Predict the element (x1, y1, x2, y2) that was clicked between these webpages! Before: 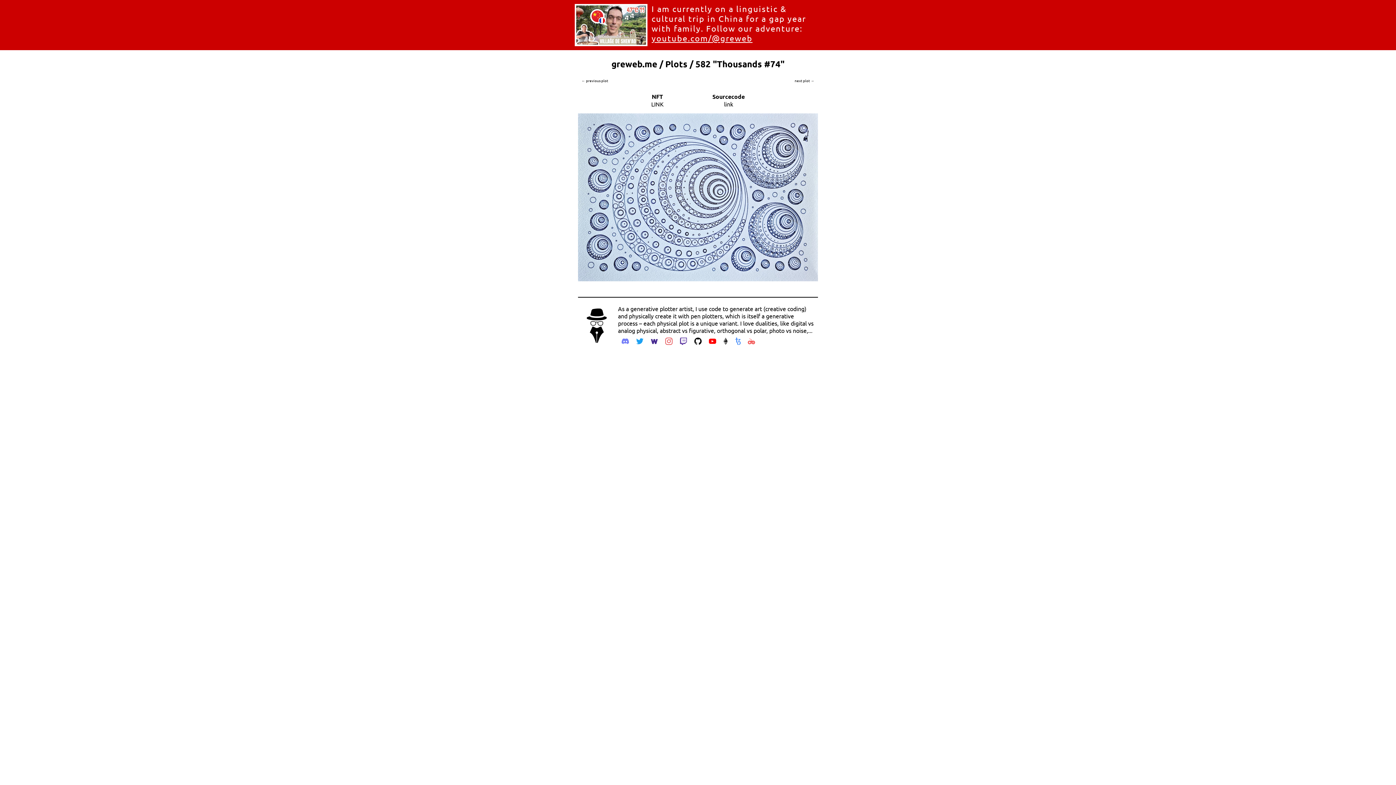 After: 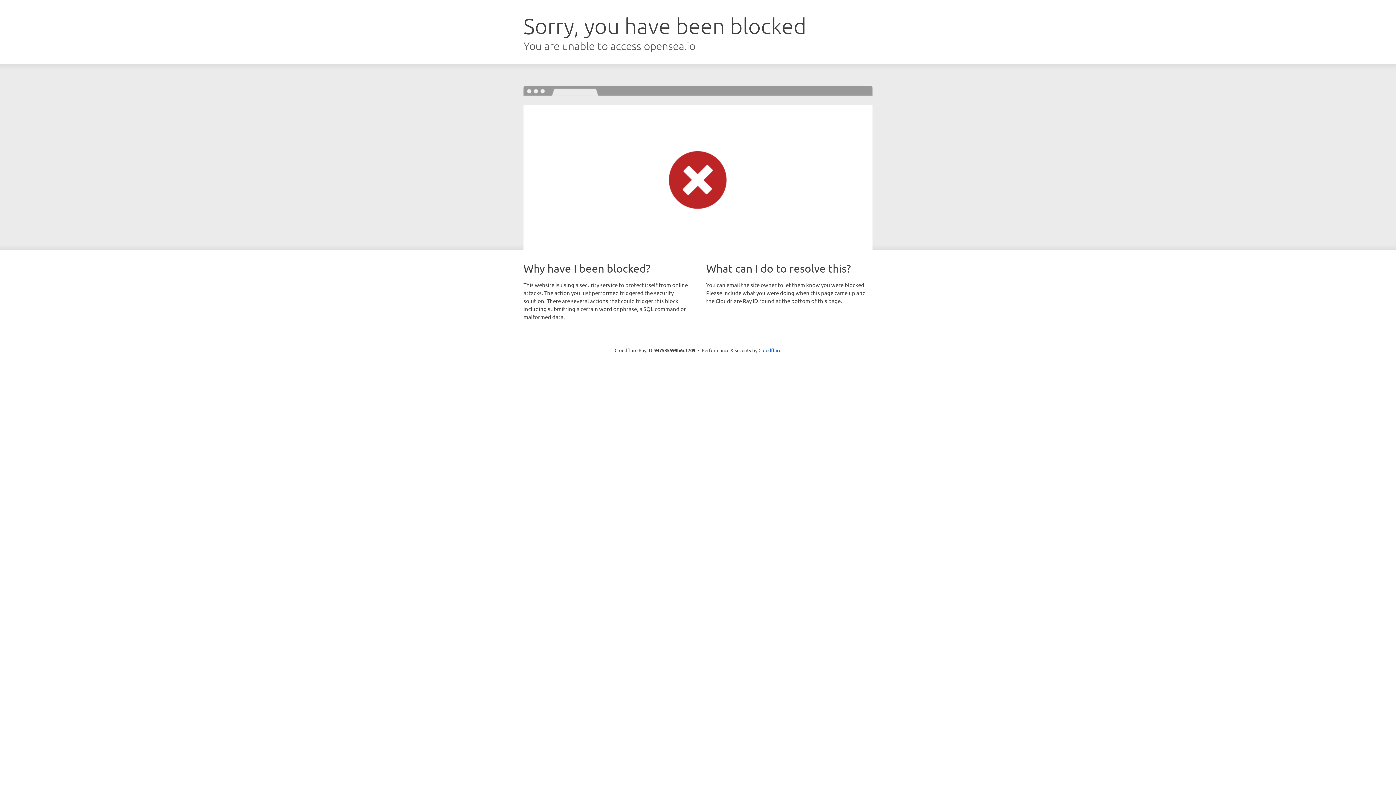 Action: bbox: (720, 335, 731, 349)